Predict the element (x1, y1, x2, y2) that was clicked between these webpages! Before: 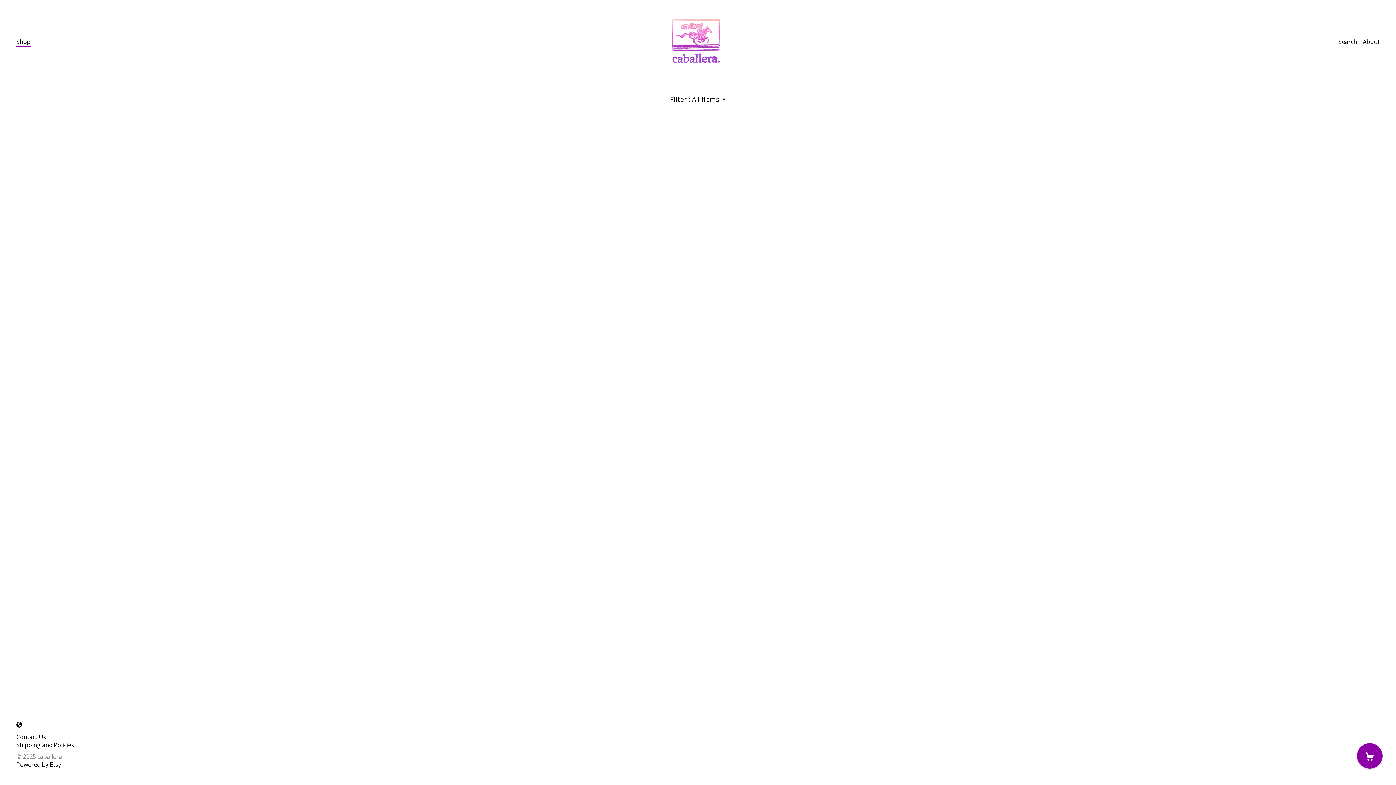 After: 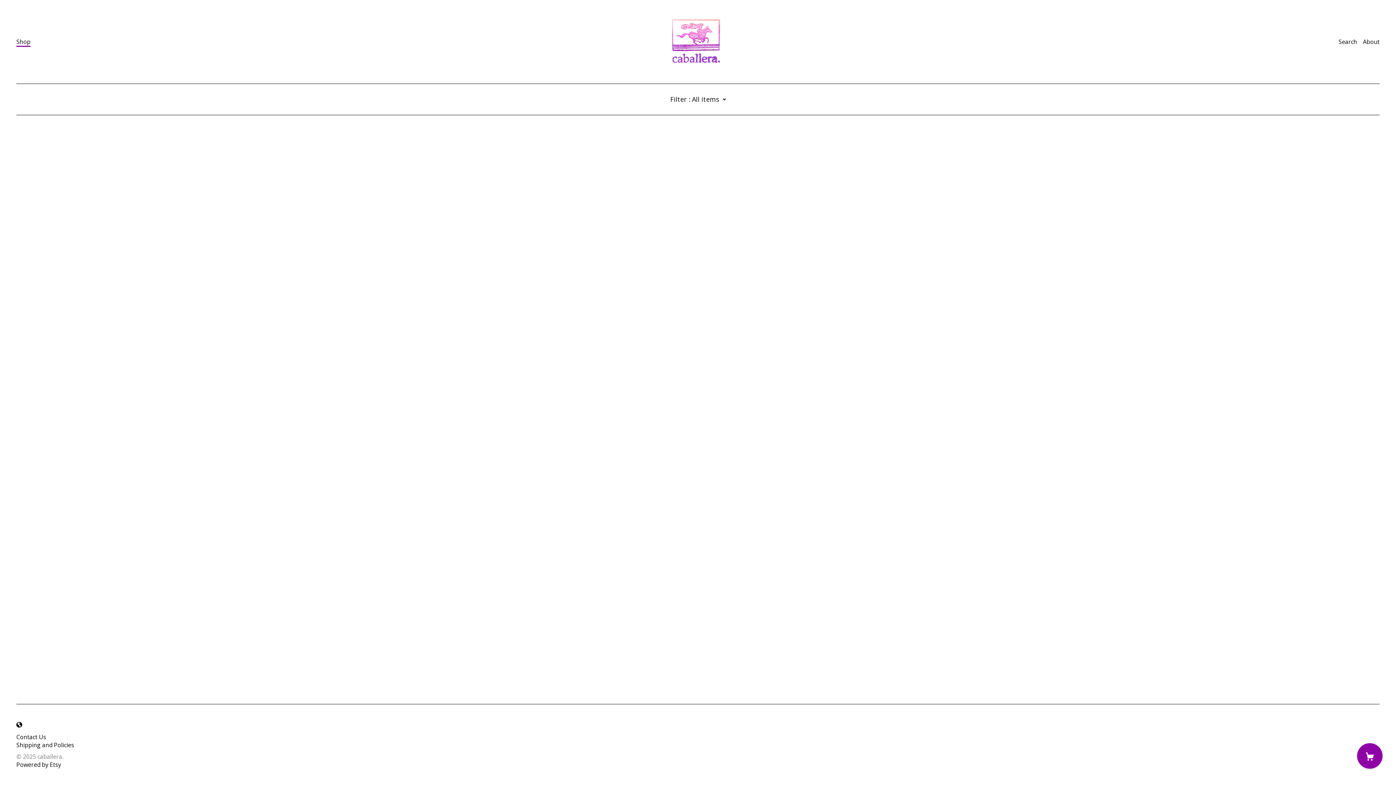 Action: bbox: (16, 760, 61, 768) label: Powered by Etsy